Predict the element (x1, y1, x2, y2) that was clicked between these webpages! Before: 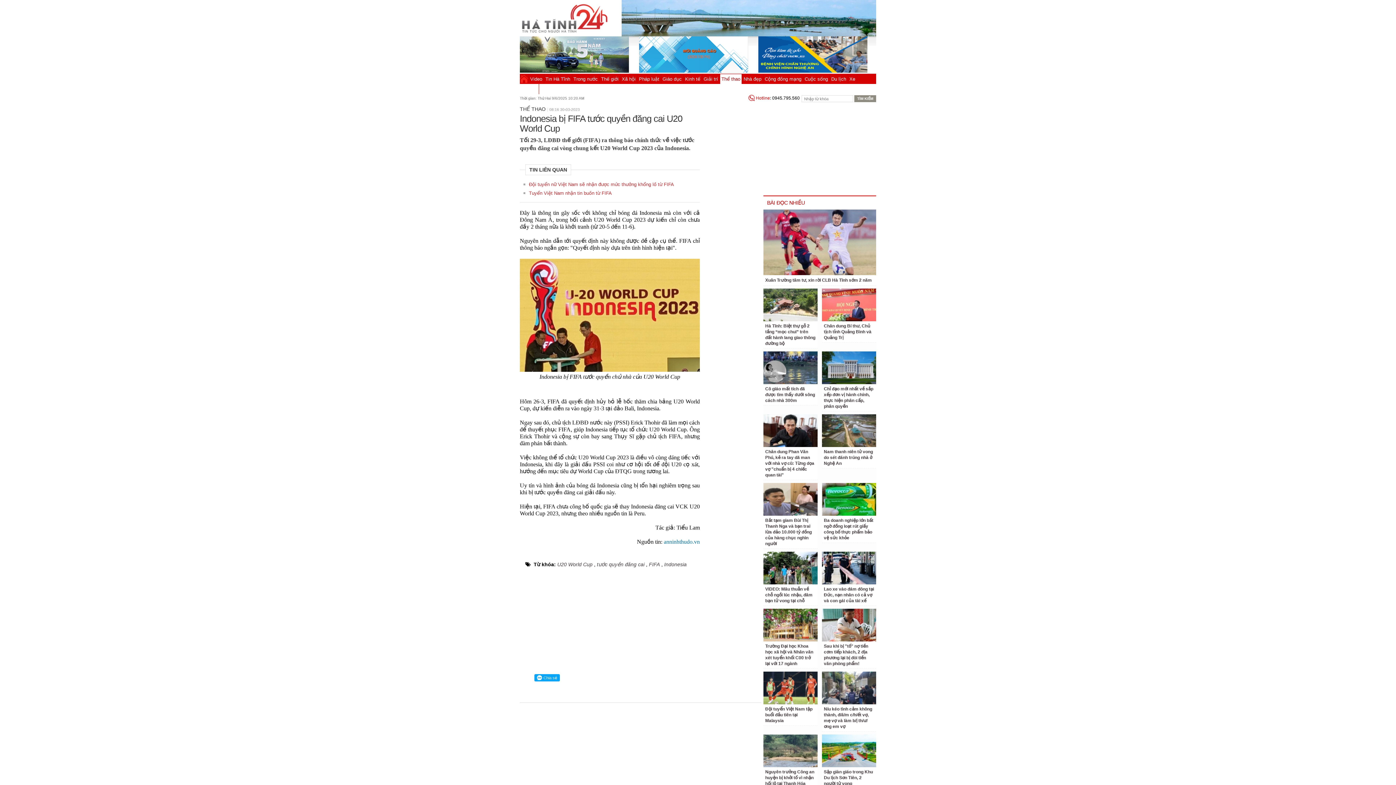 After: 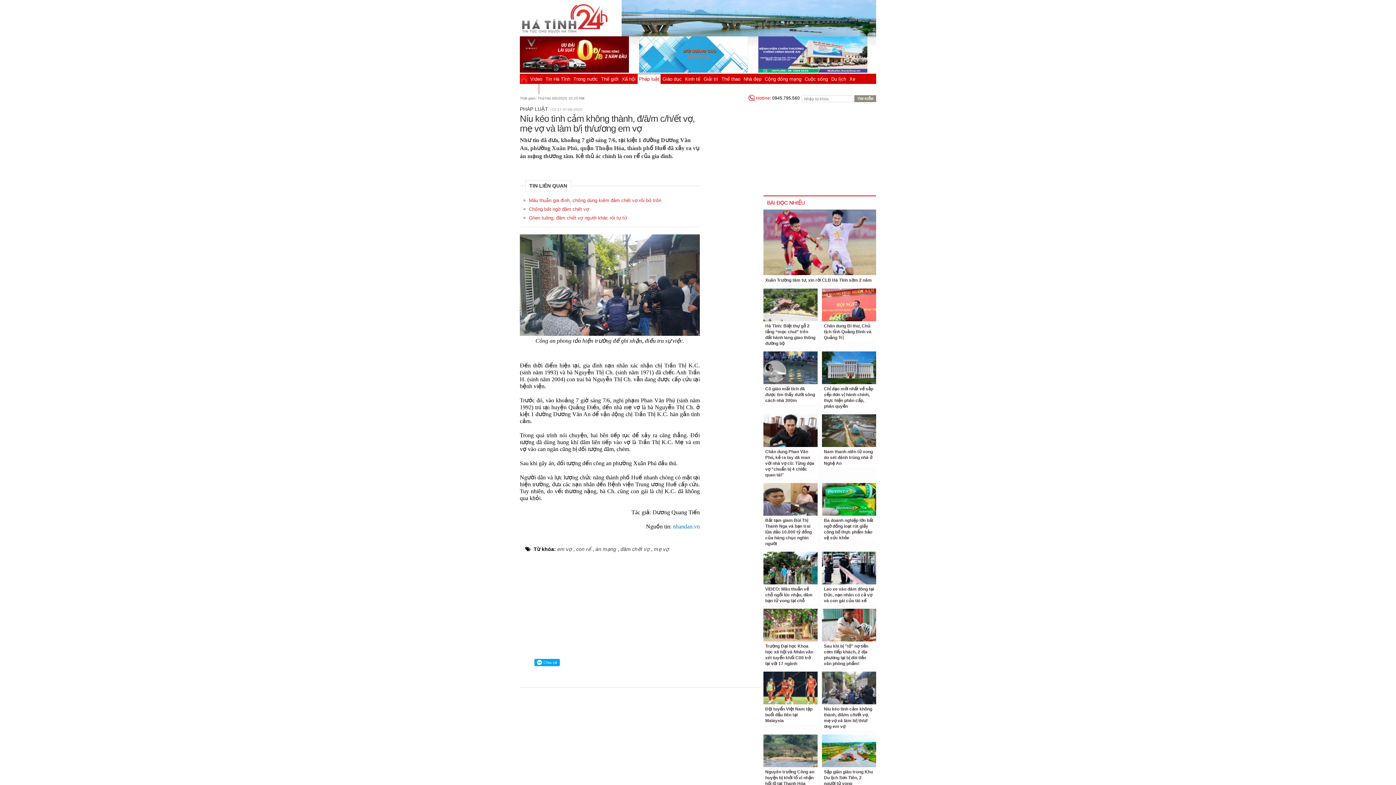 Action: bbox: (822, 672, 876, 704)